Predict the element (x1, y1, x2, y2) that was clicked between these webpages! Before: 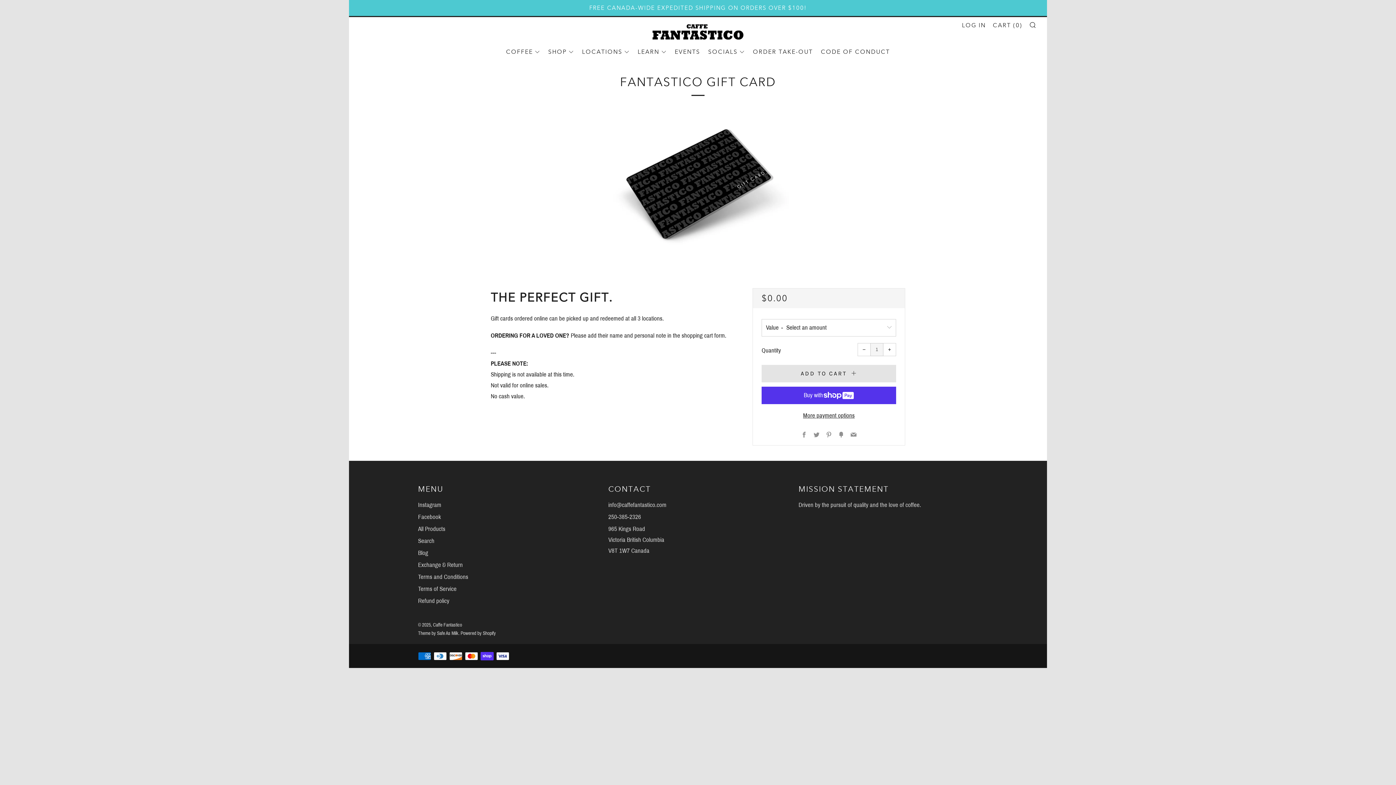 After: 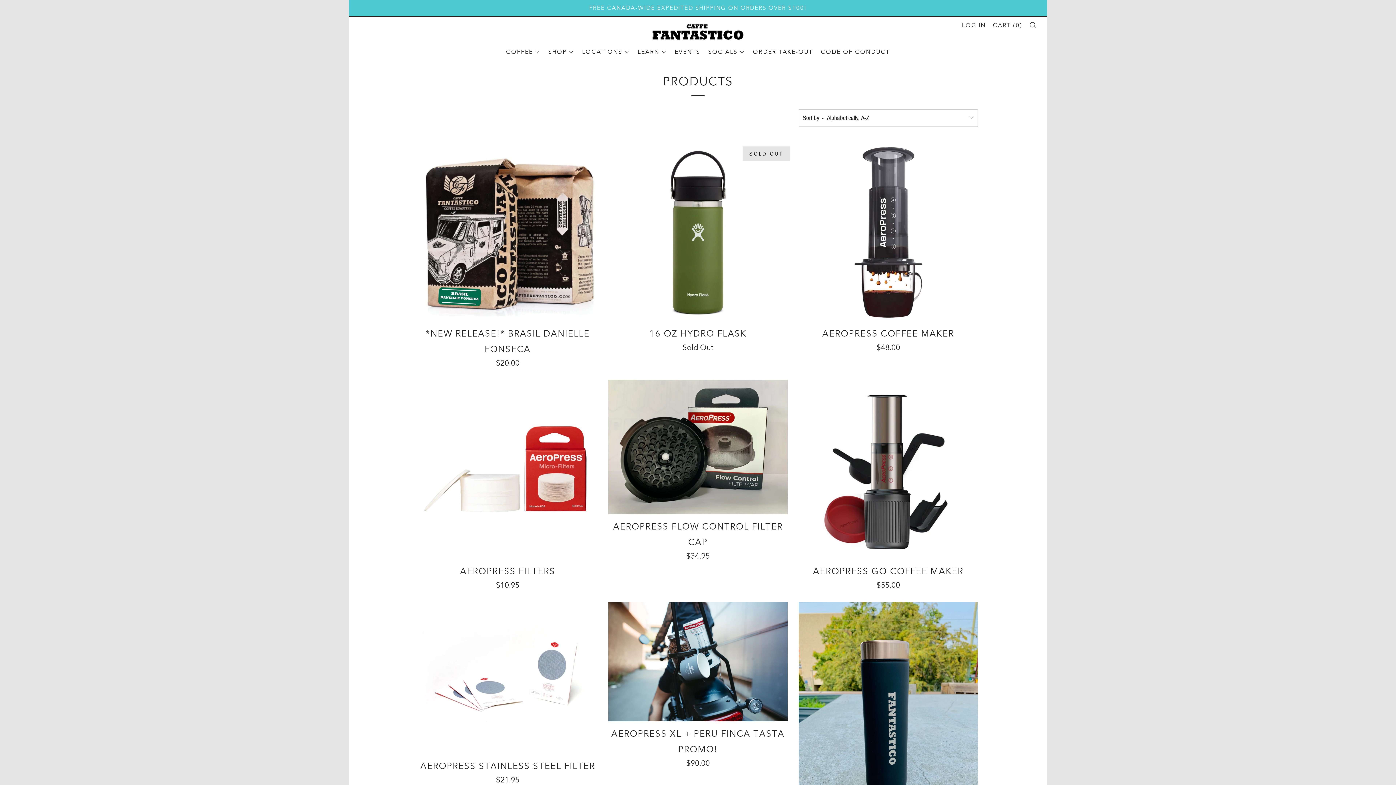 Action: label: All Products bbox: (418, 525, 445, 532)